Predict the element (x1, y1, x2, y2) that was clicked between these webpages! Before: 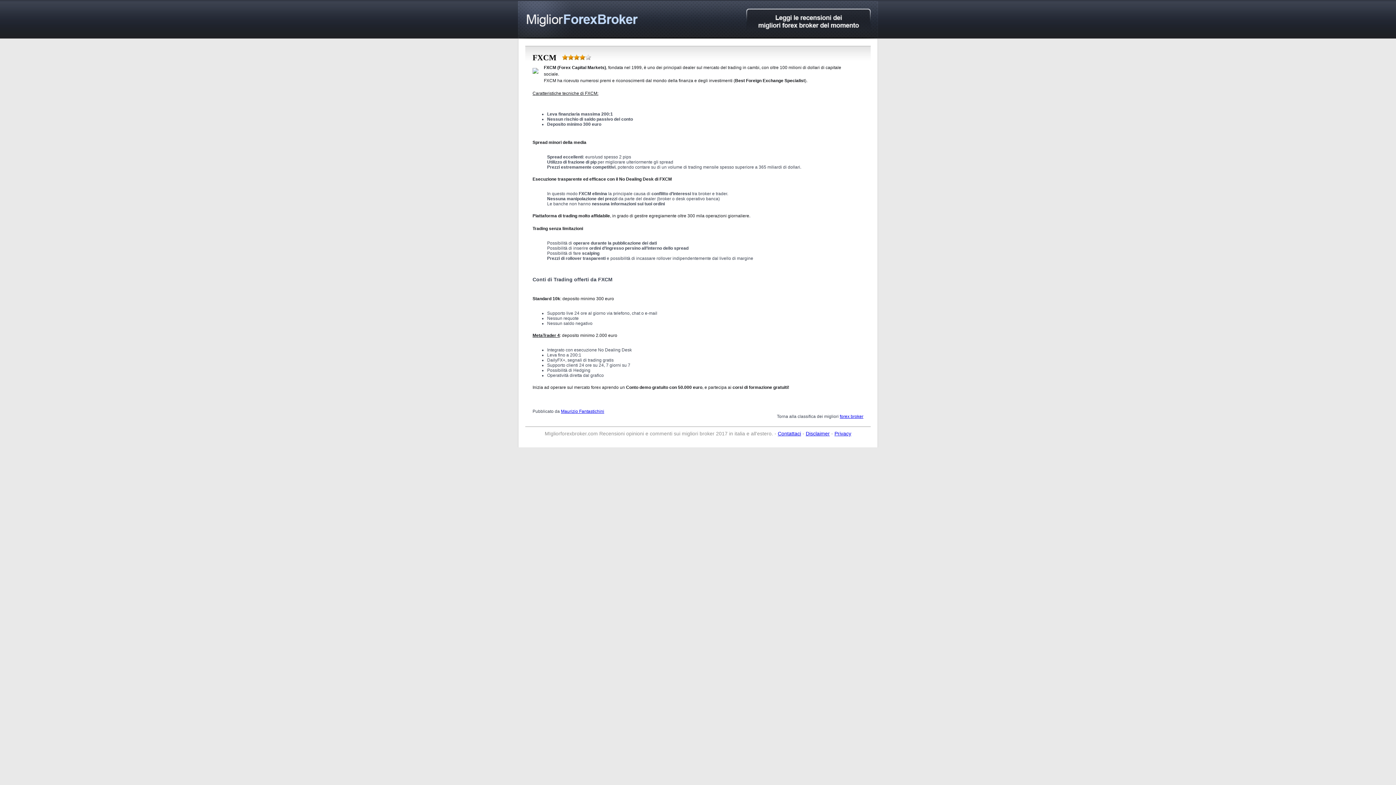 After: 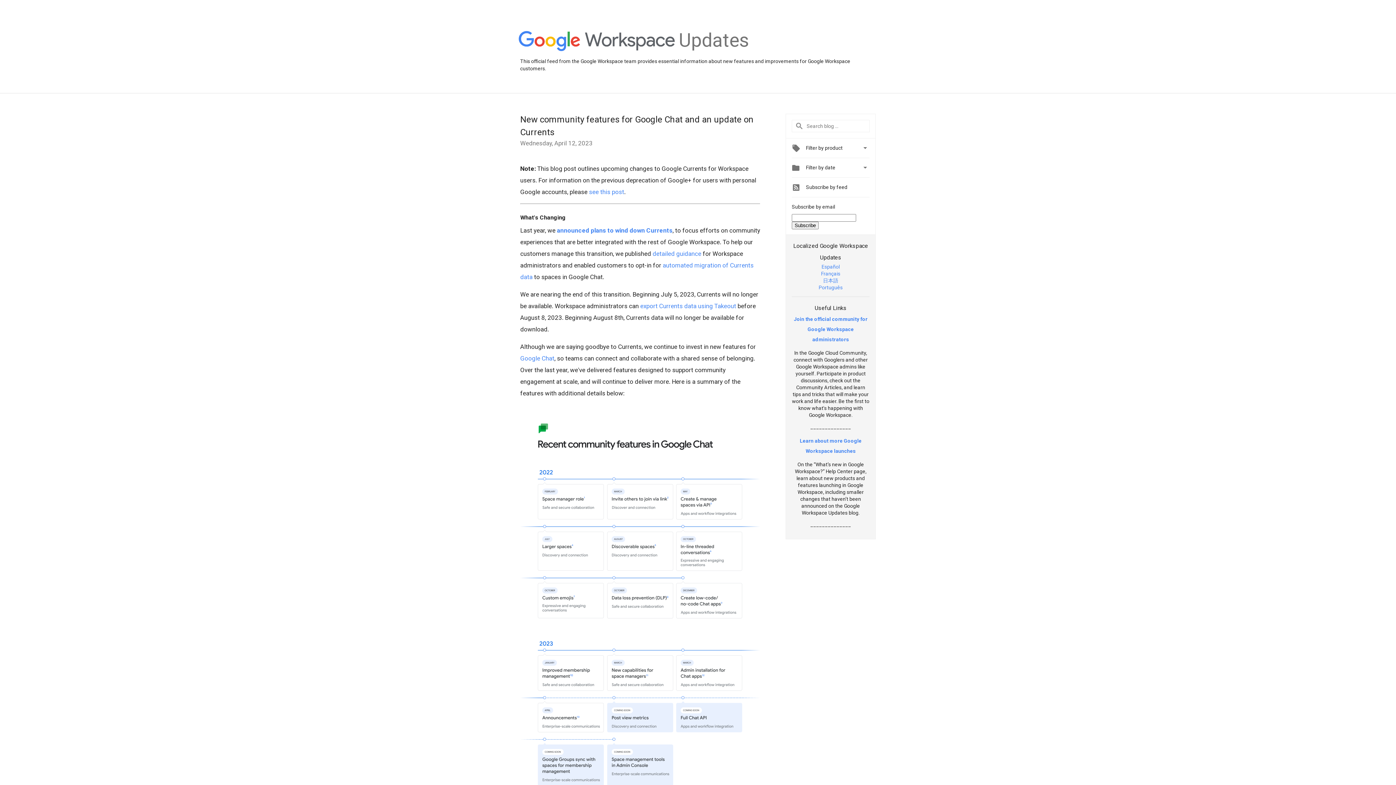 Action: bbox: (561, 409, 604, 414) label: Maurizio Fantastichini